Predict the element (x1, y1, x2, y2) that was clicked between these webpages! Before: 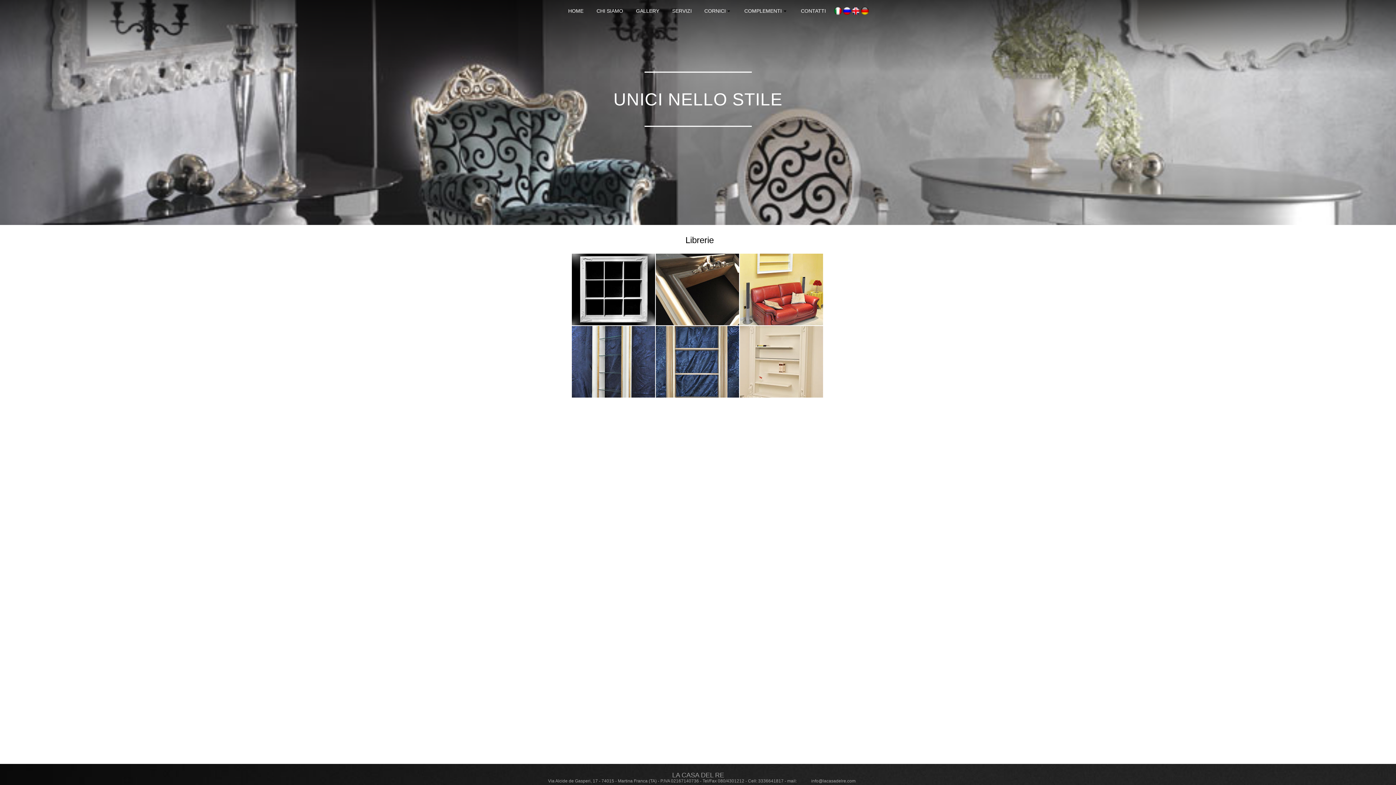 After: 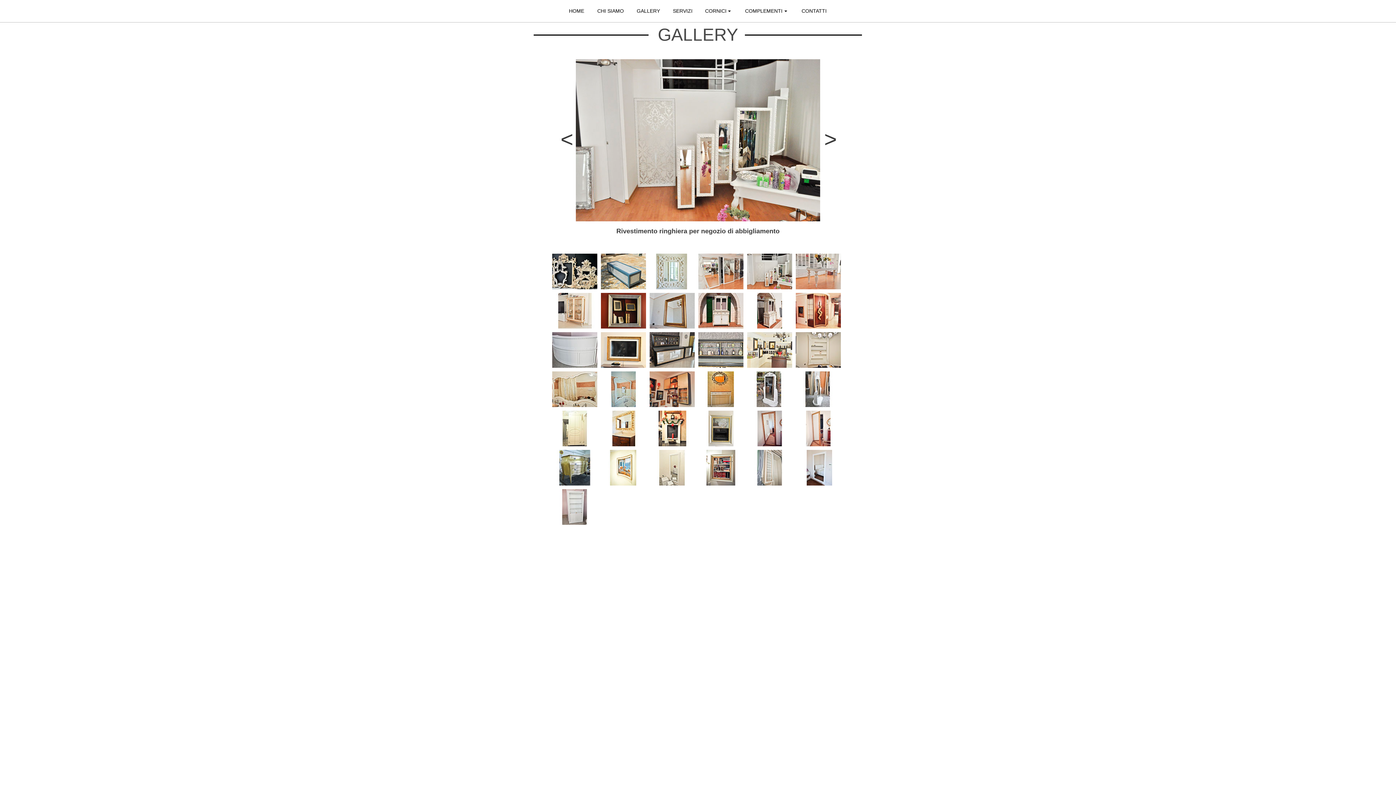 Action: bbox: (630, 0, 665, 22) label: GALLERY